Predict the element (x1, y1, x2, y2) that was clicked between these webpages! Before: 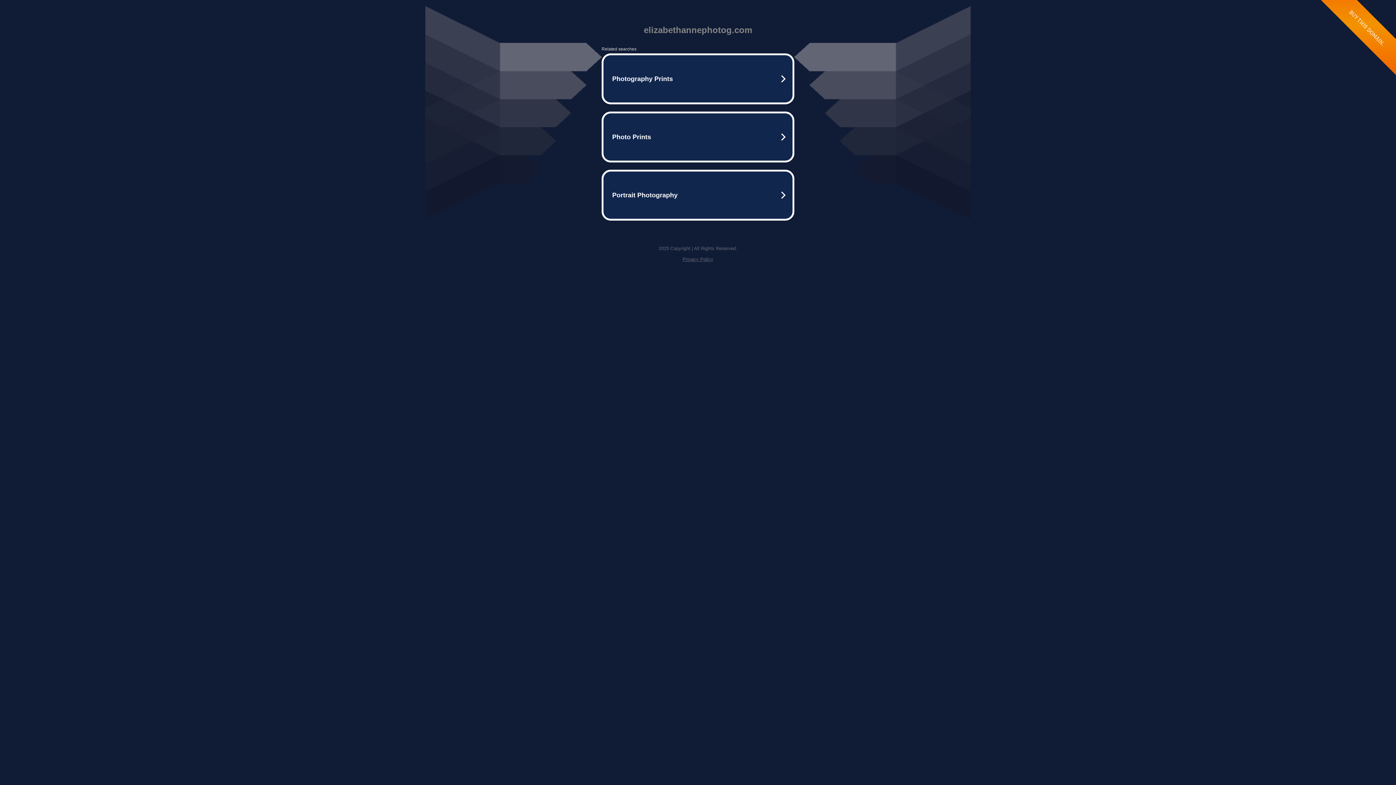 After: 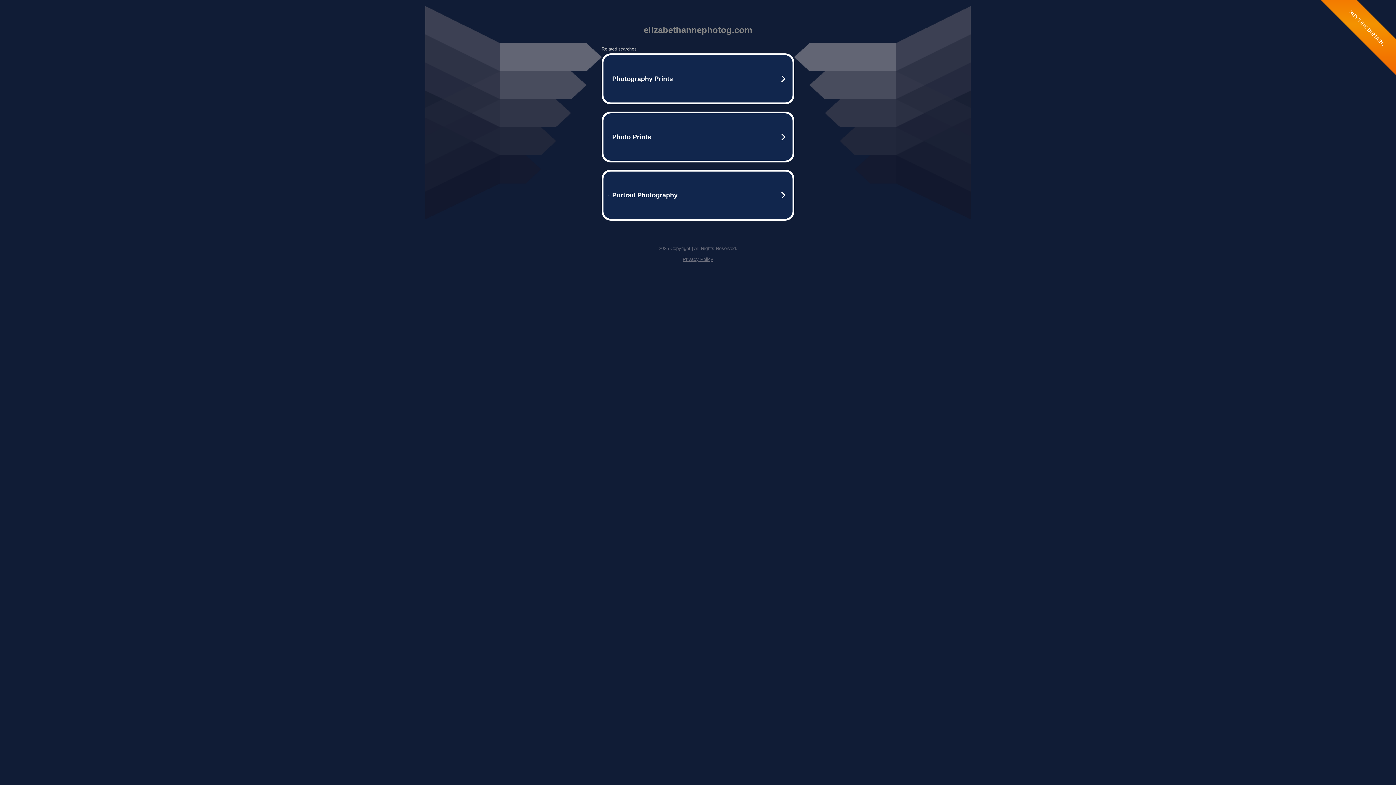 Action: bbox: (682, 256, 713, 262) label: Privacy Policy